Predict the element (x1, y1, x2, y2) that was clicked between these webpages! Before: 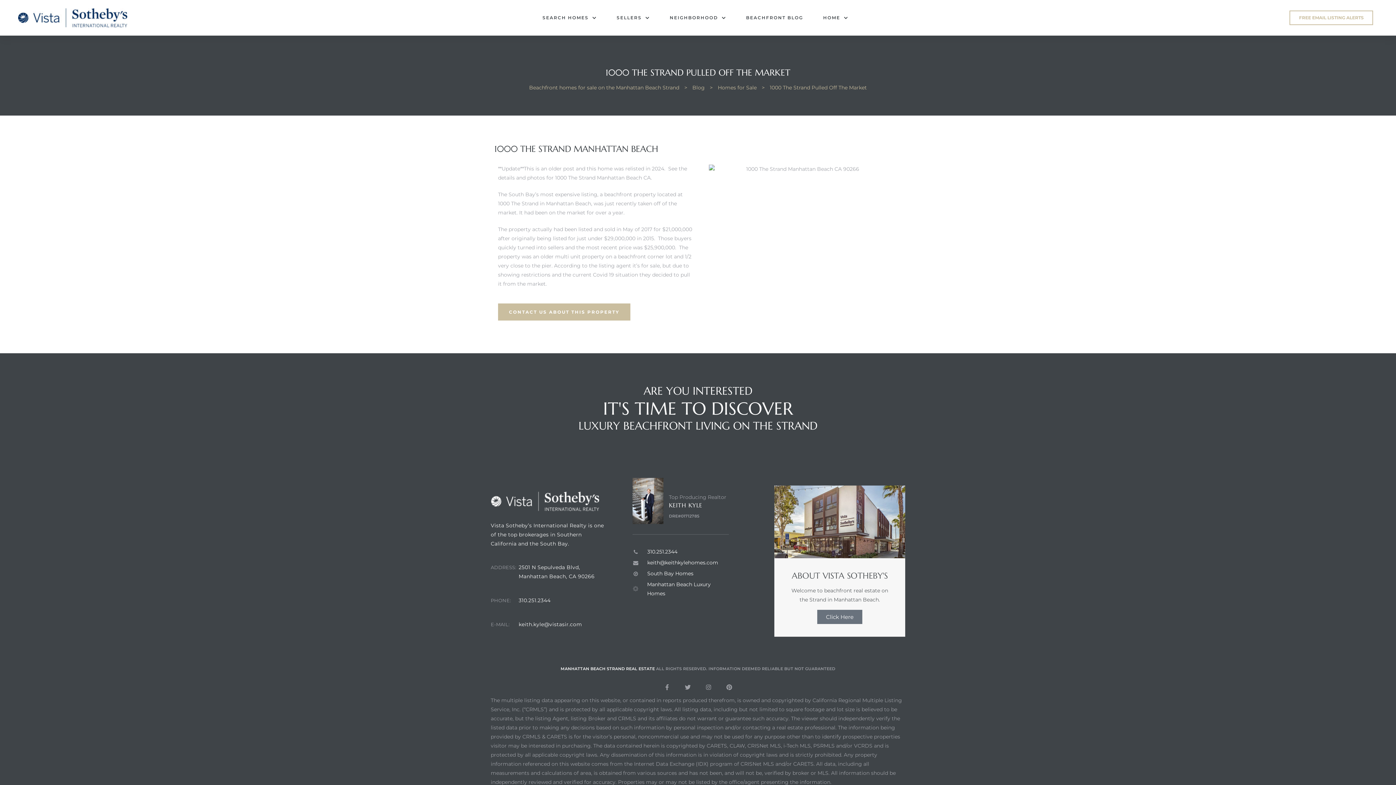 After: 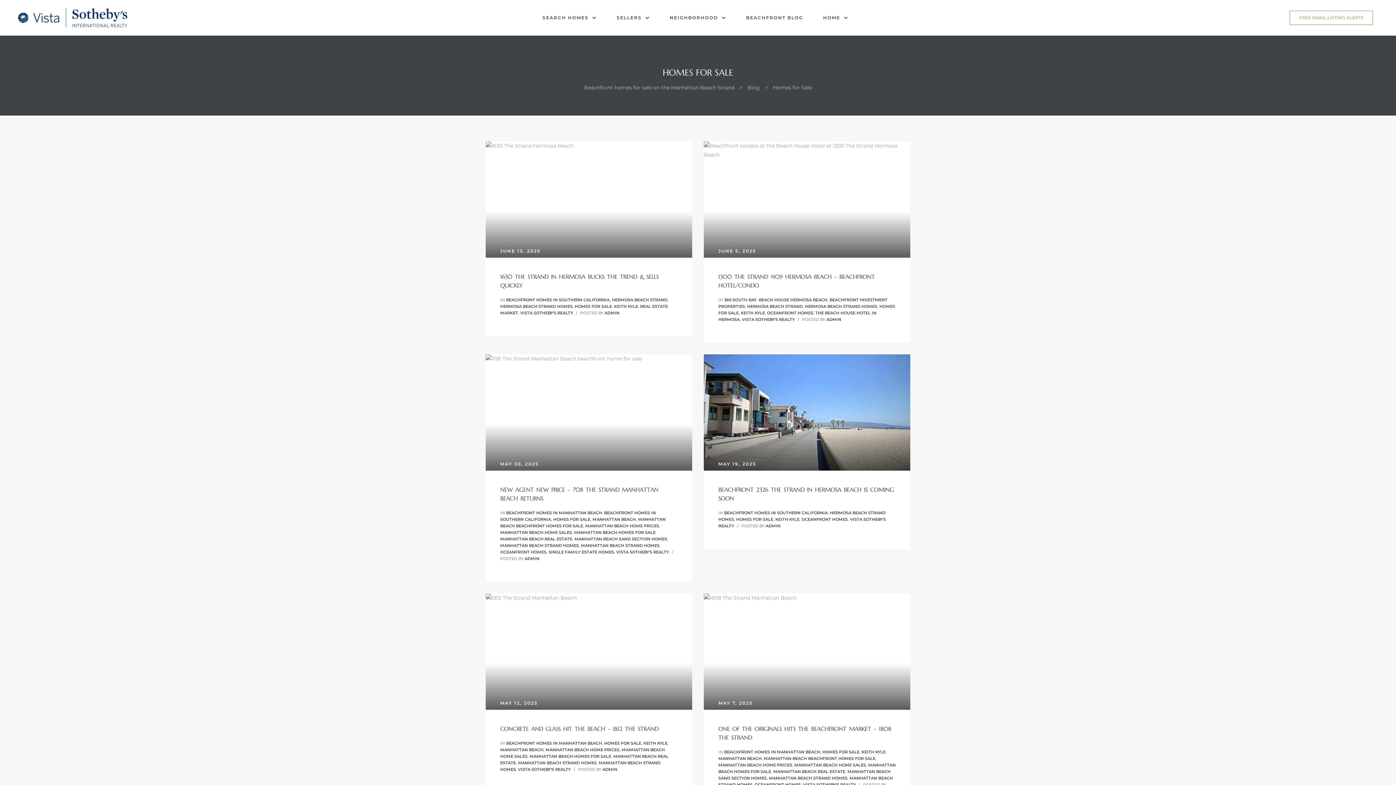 Action: label: Homes for Sale bbox: (716, 84, 758, 90)